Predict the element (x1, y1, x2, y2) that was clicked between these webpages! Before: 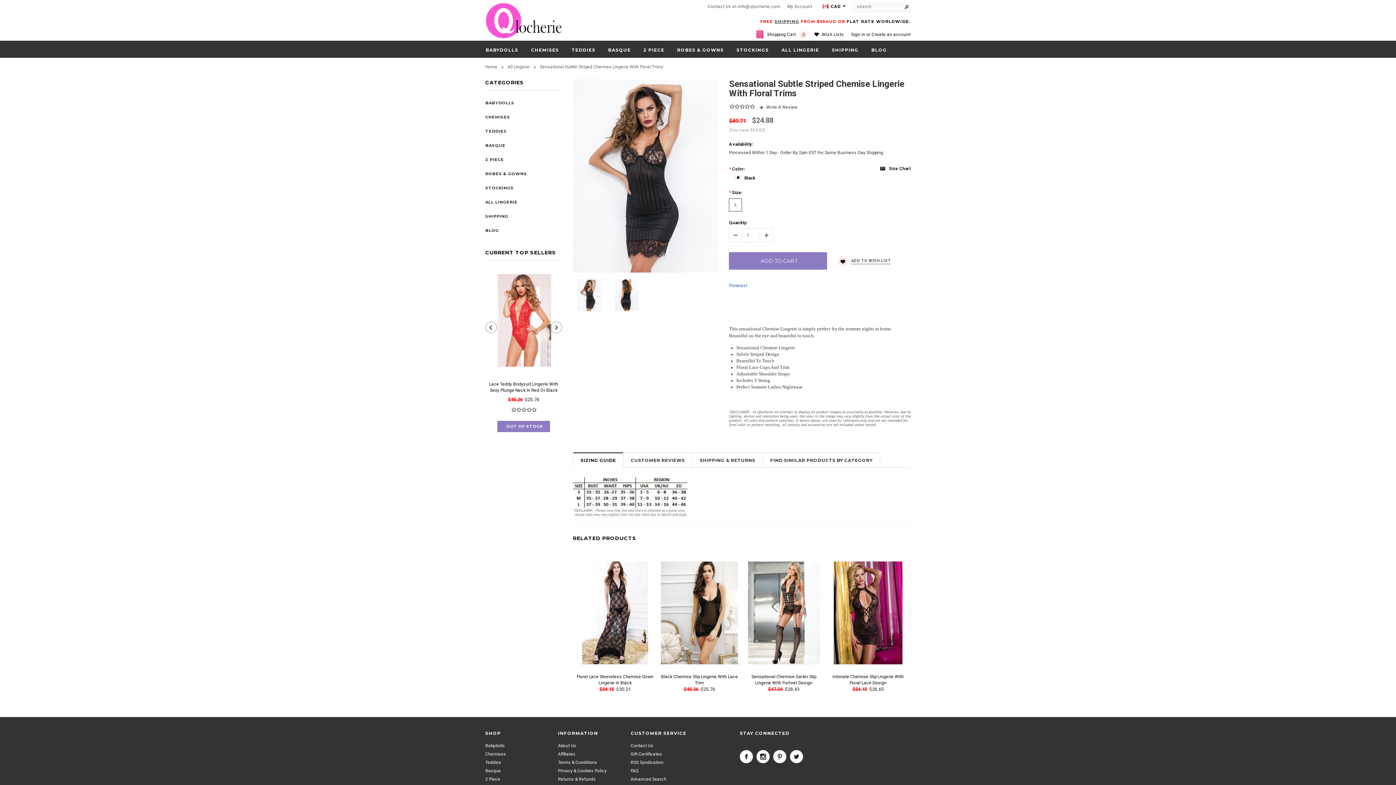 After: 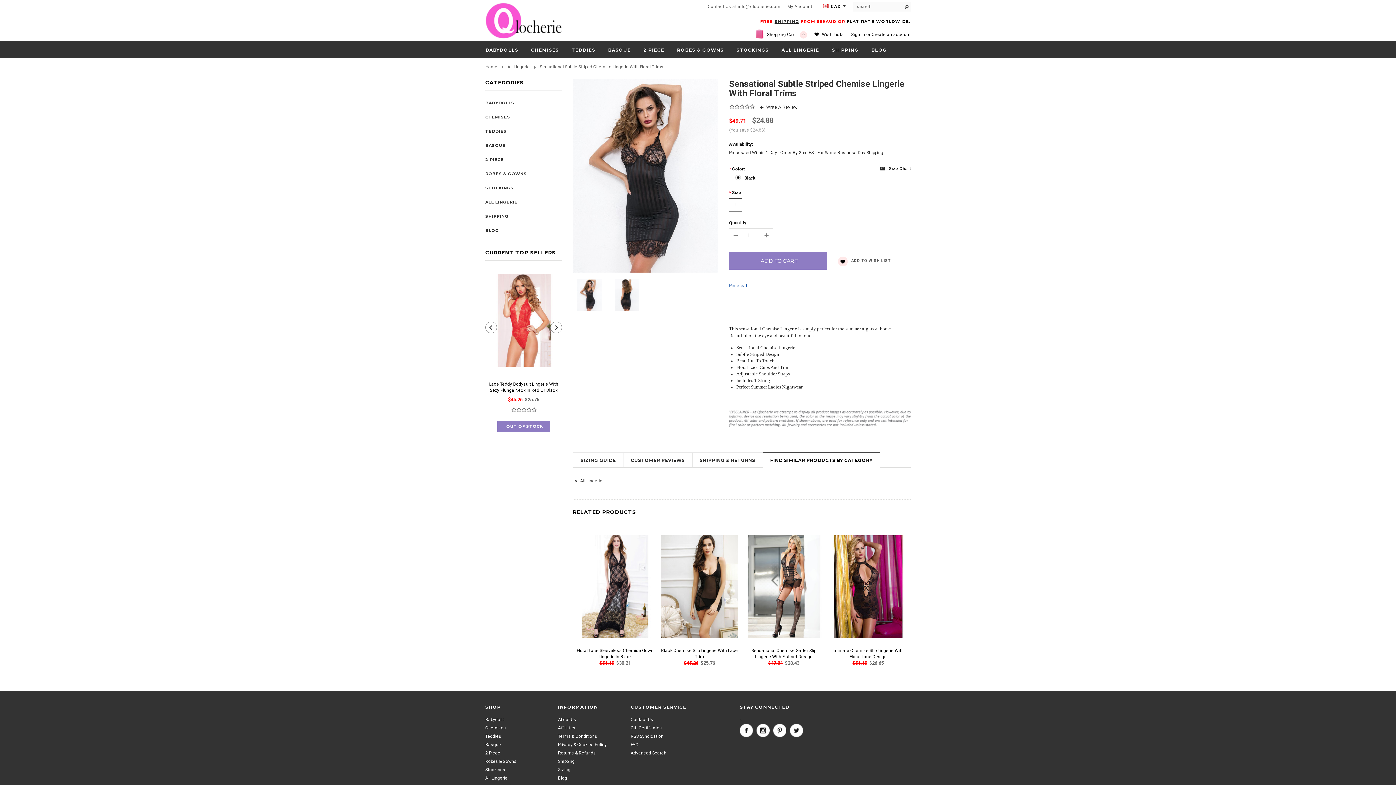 Action: label: FIND SIMILAR PRODUCTS BY CATEGORY bbox: (763, 453, 880, 468)